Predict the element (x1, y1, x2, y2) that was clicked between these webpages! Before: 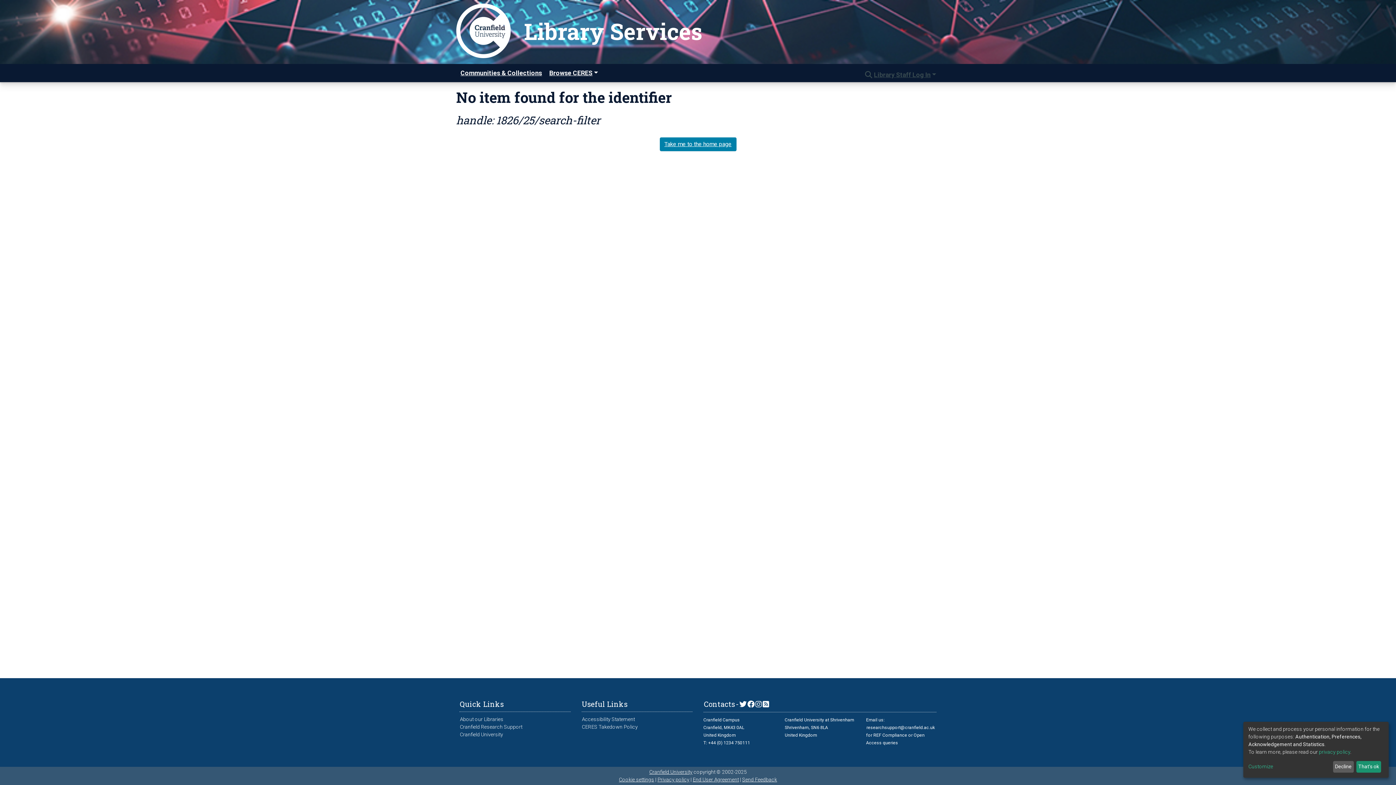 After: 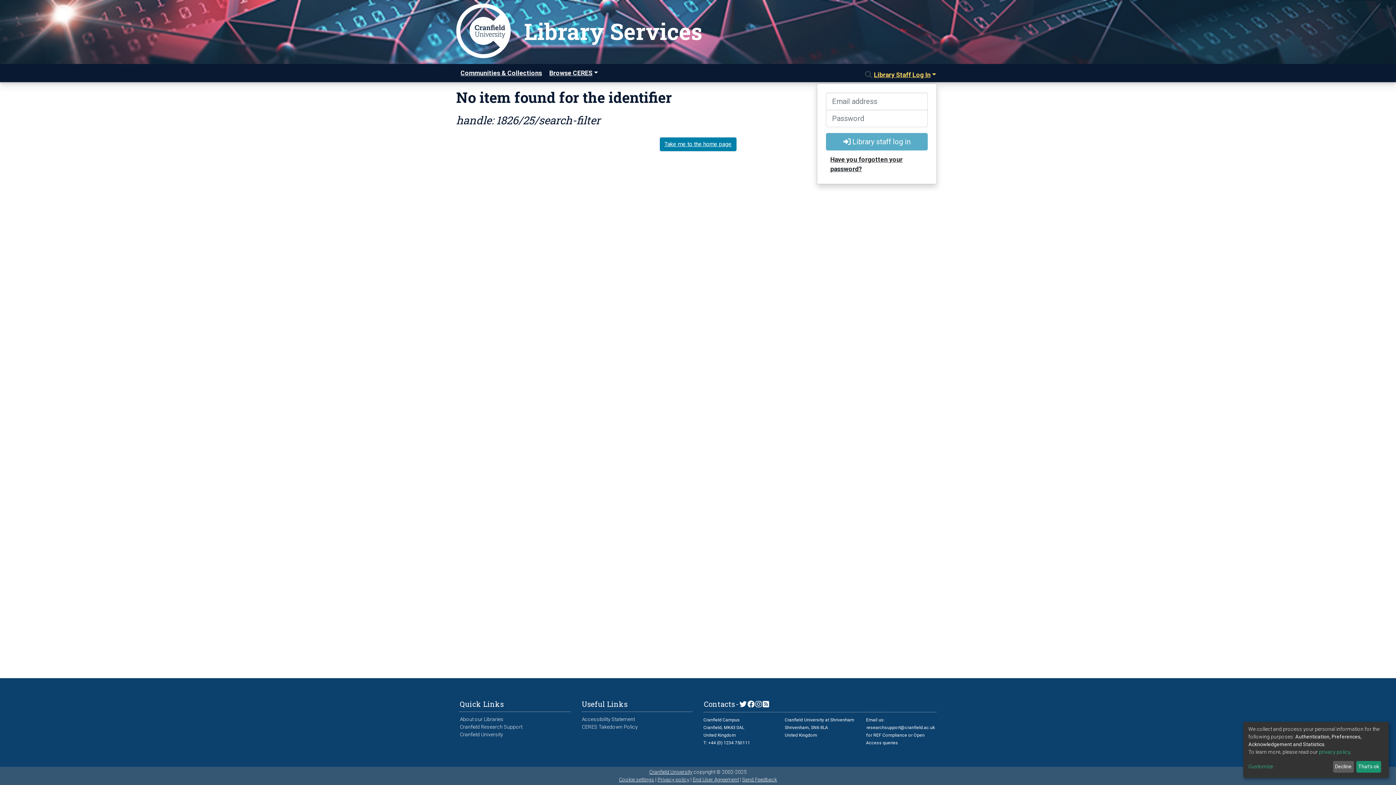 Action: label: Library Staff Log In bbox: (873, 66, 937, 82)